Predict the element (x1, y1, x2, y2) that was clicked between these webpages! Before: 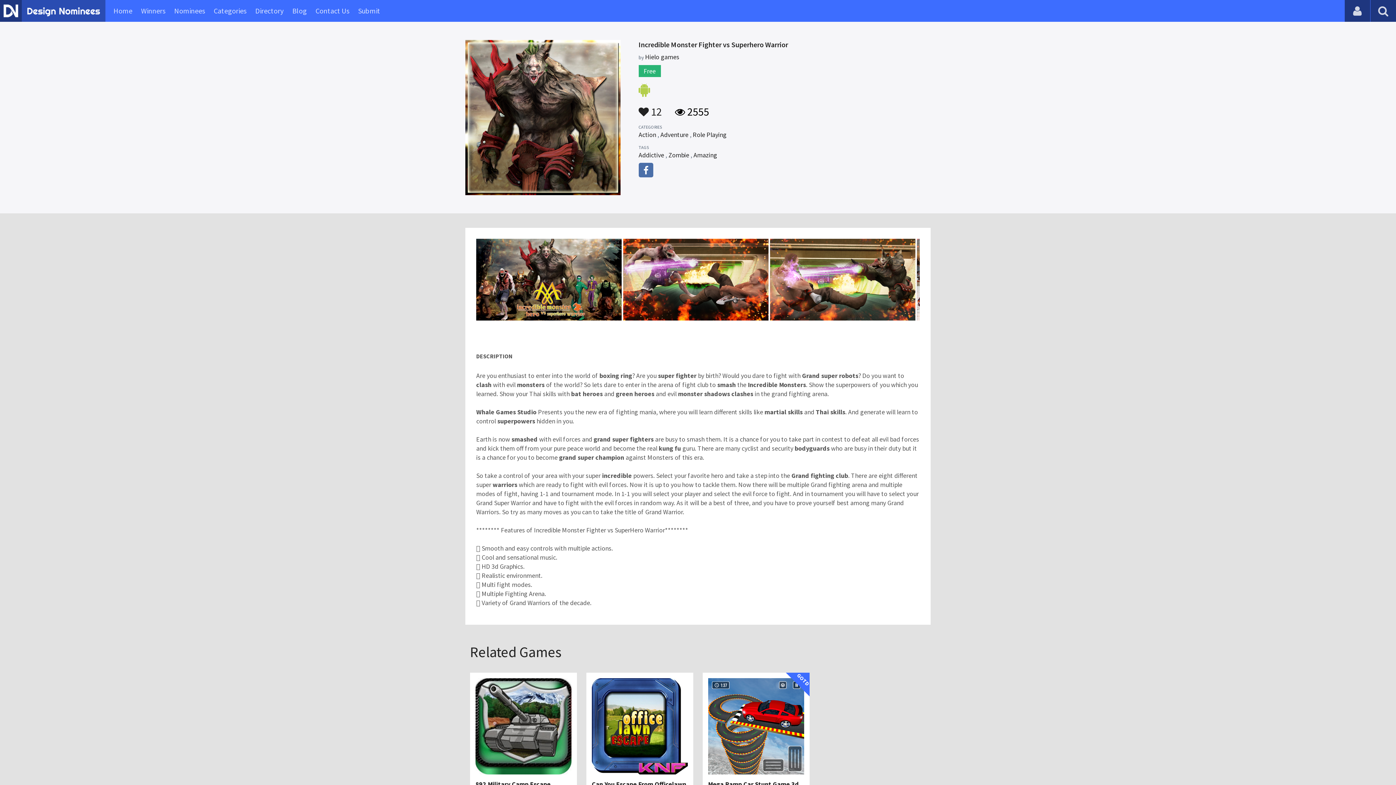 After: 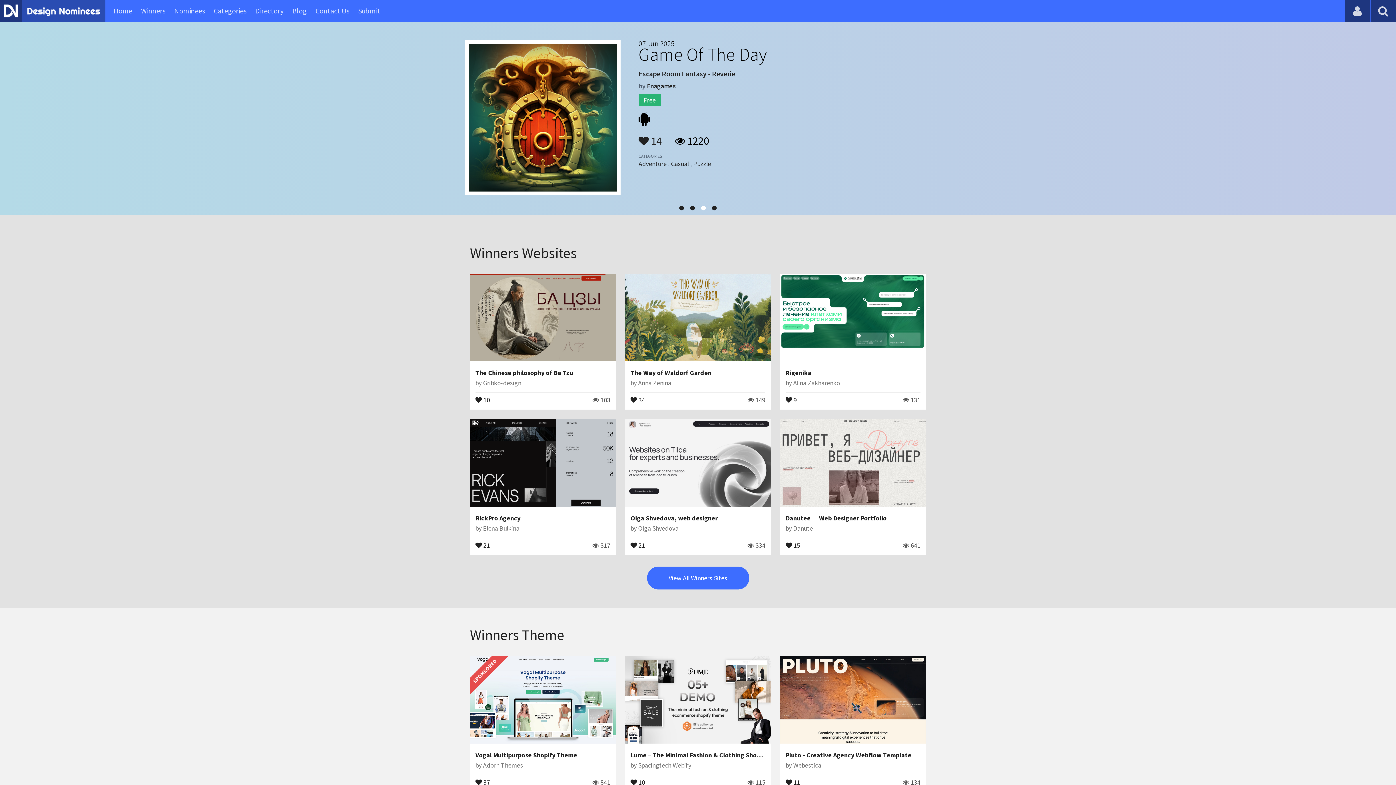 Action: bbox: (113, 0, 132, 21) label: Home